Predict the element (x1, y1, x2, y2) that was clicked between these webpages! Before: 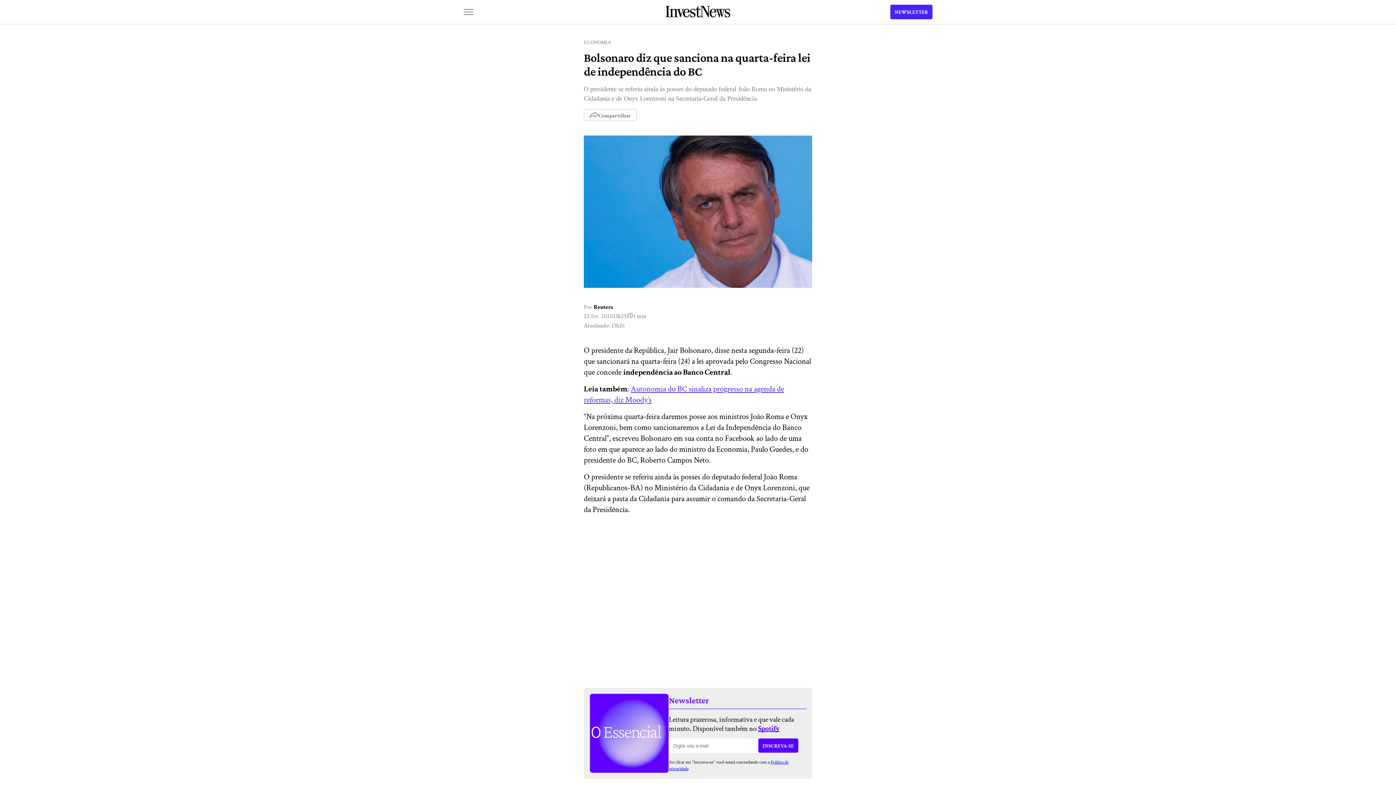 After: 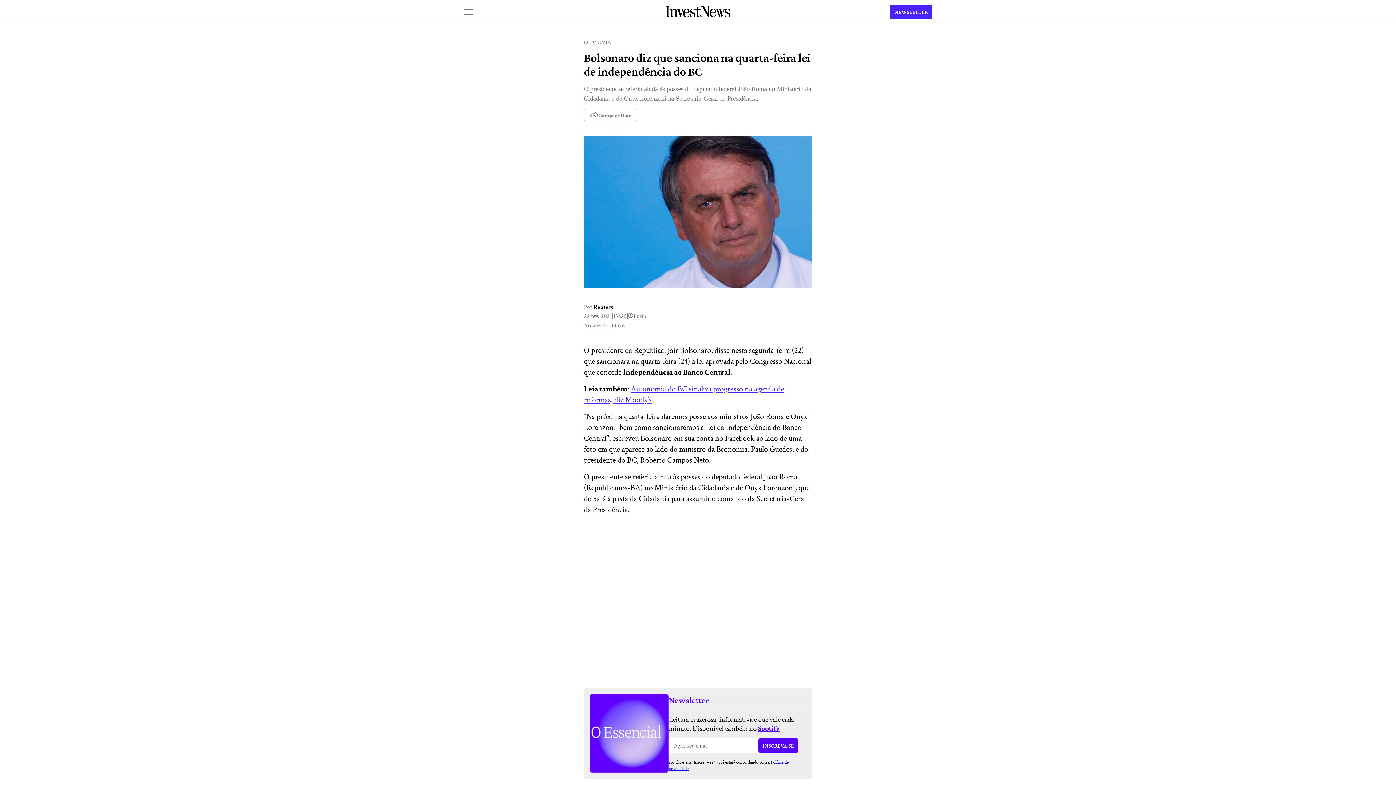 Action: label: NEWSLETTER bbox: (890, 4, 932, 19)